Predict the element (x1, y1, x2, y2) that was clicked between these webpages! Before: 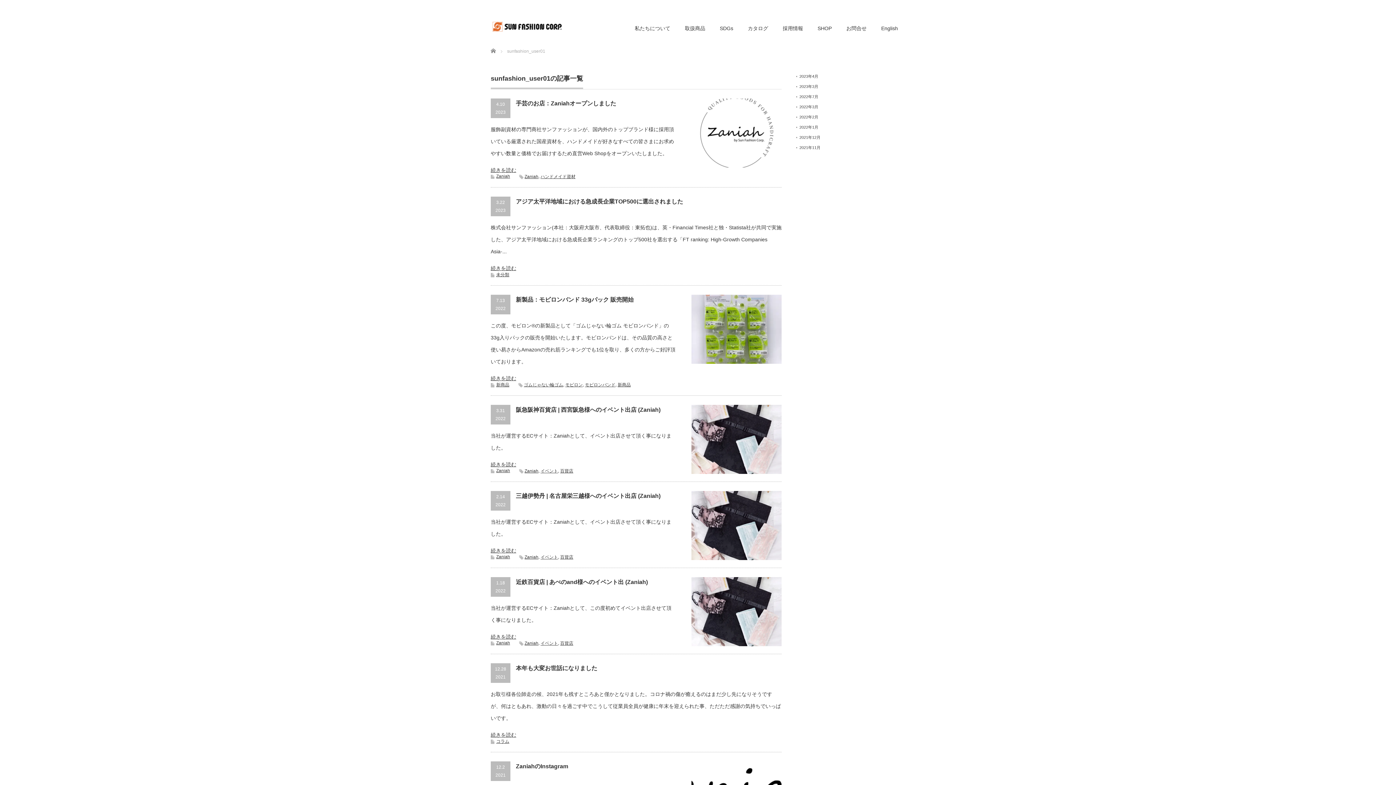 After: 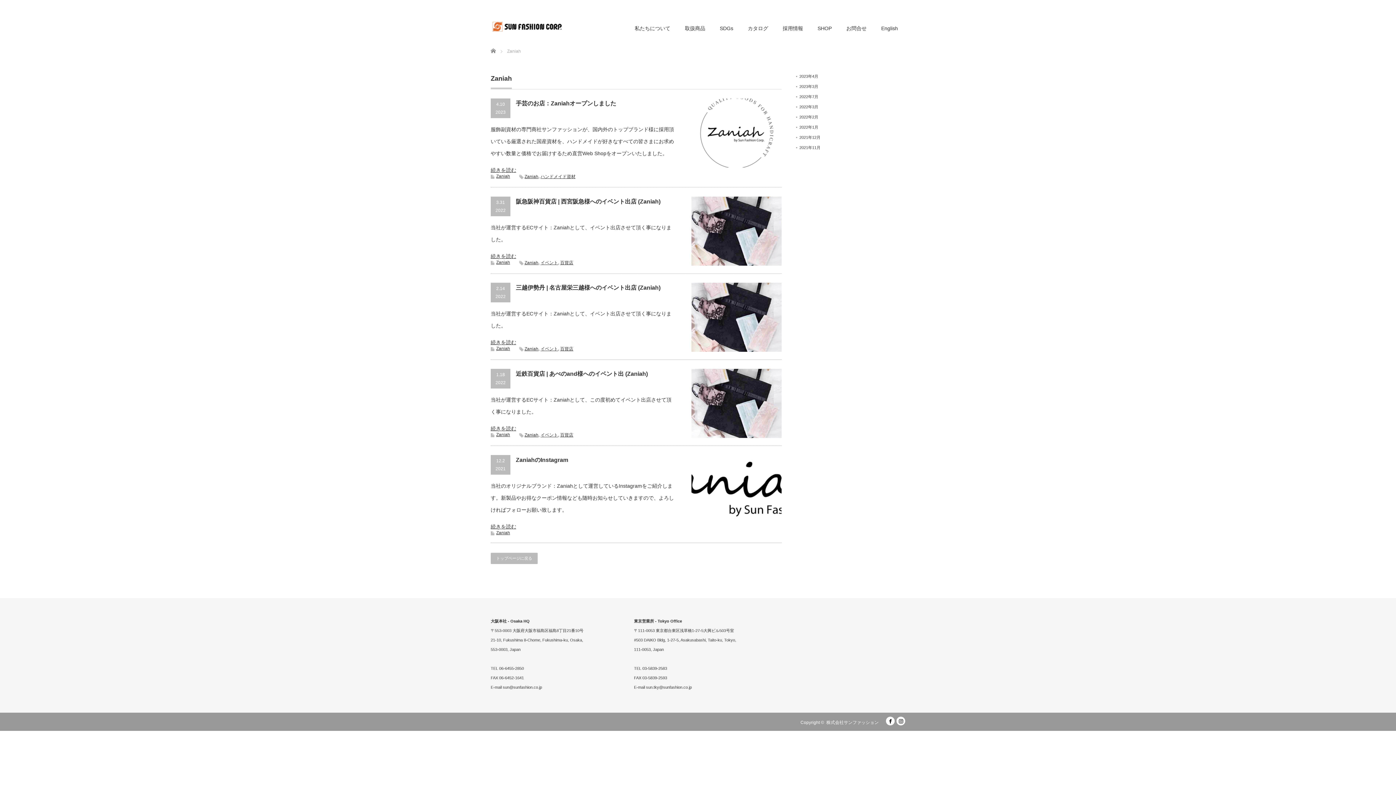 Action: label: Zaniah bbox: (496, 640, 510, 645)